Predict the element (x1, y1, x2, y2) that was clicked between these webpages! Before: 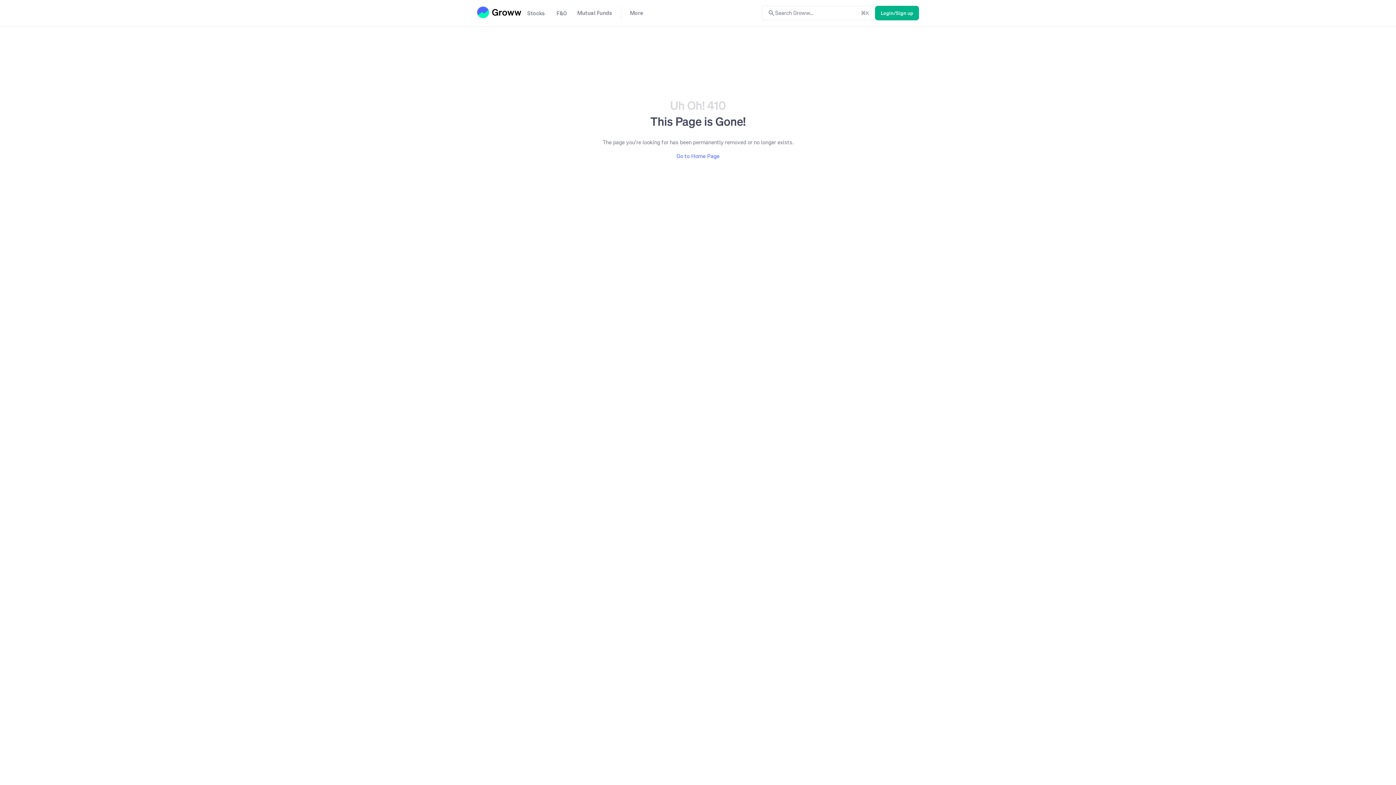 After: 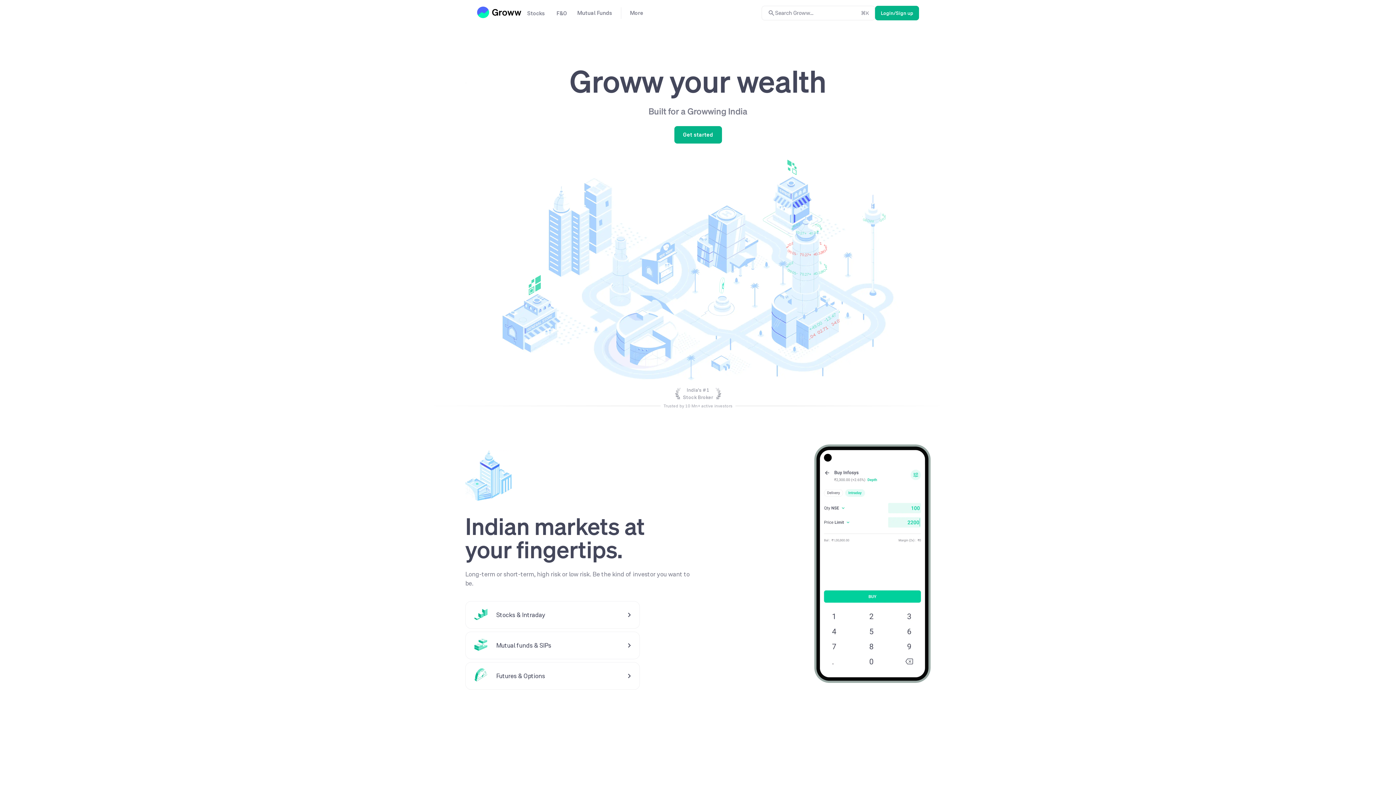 Action: bbox: (477, 6, 521, 18)